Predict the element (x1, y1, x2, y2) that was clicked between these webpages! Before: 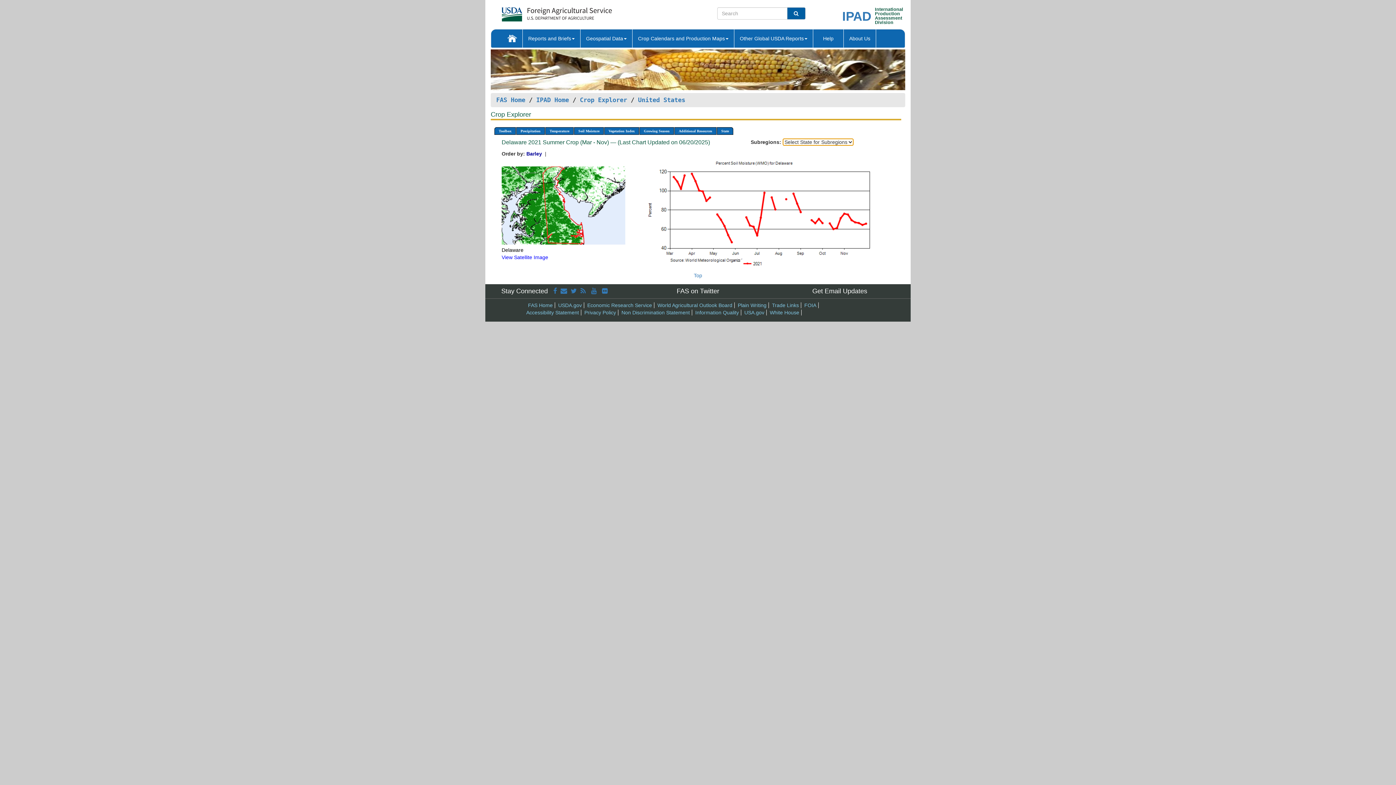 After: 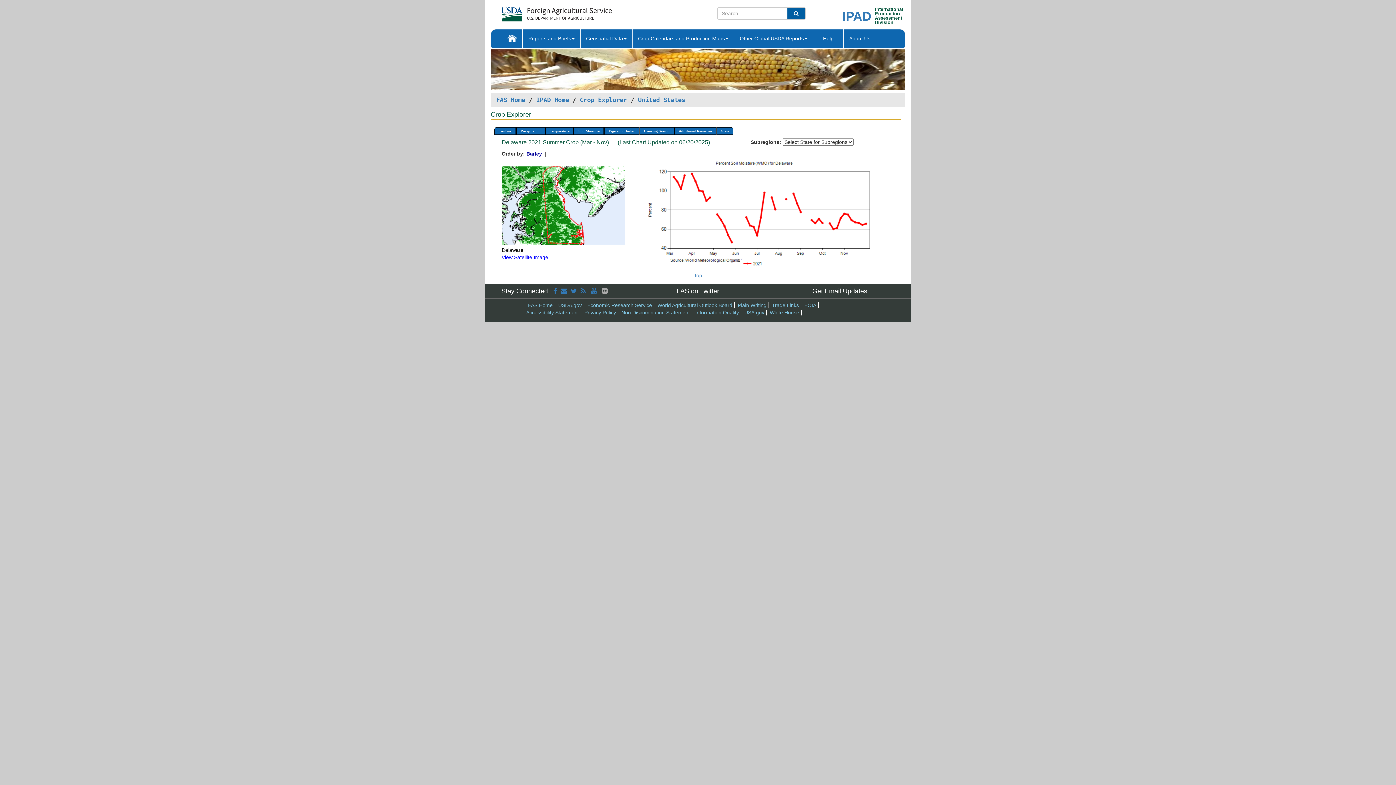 Action: label:   bbox: (602, 287, 609, 295)